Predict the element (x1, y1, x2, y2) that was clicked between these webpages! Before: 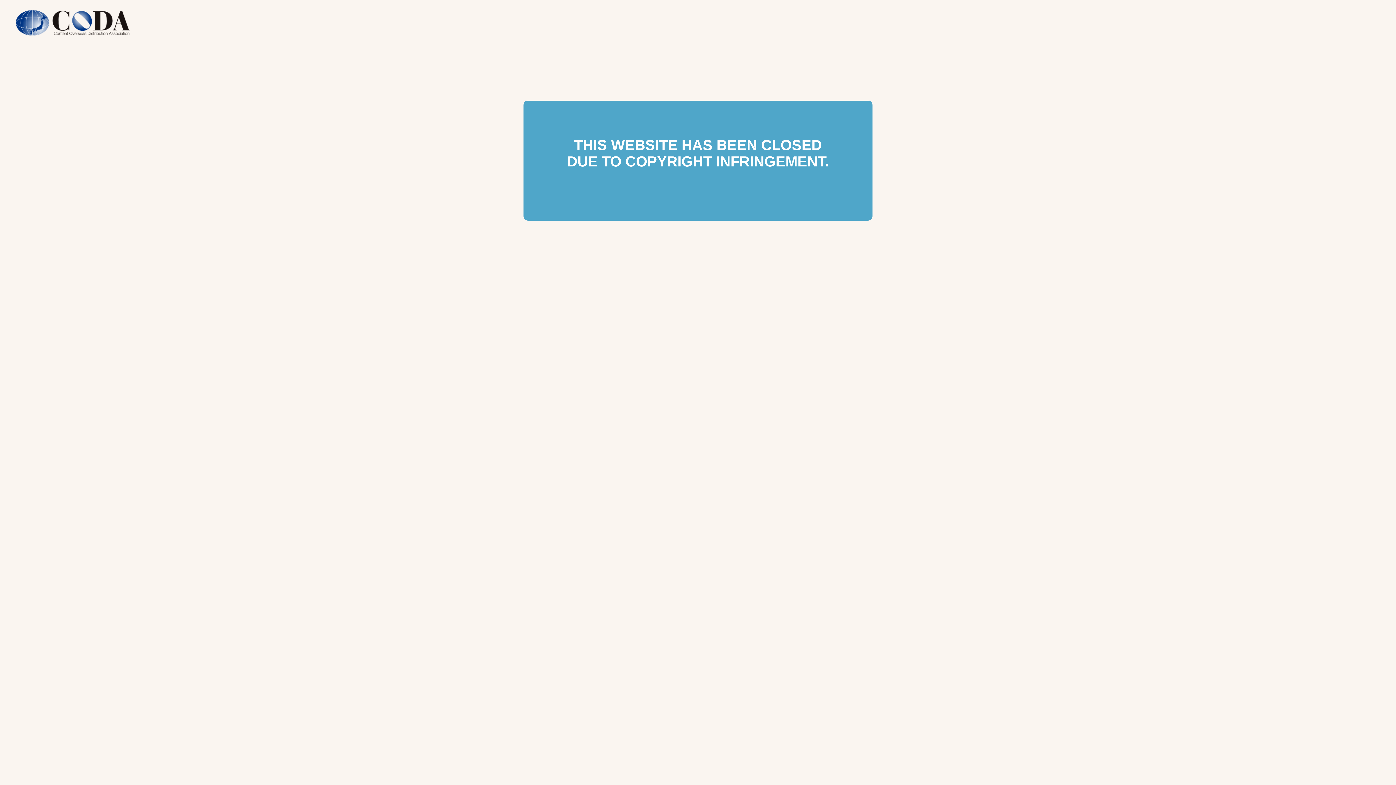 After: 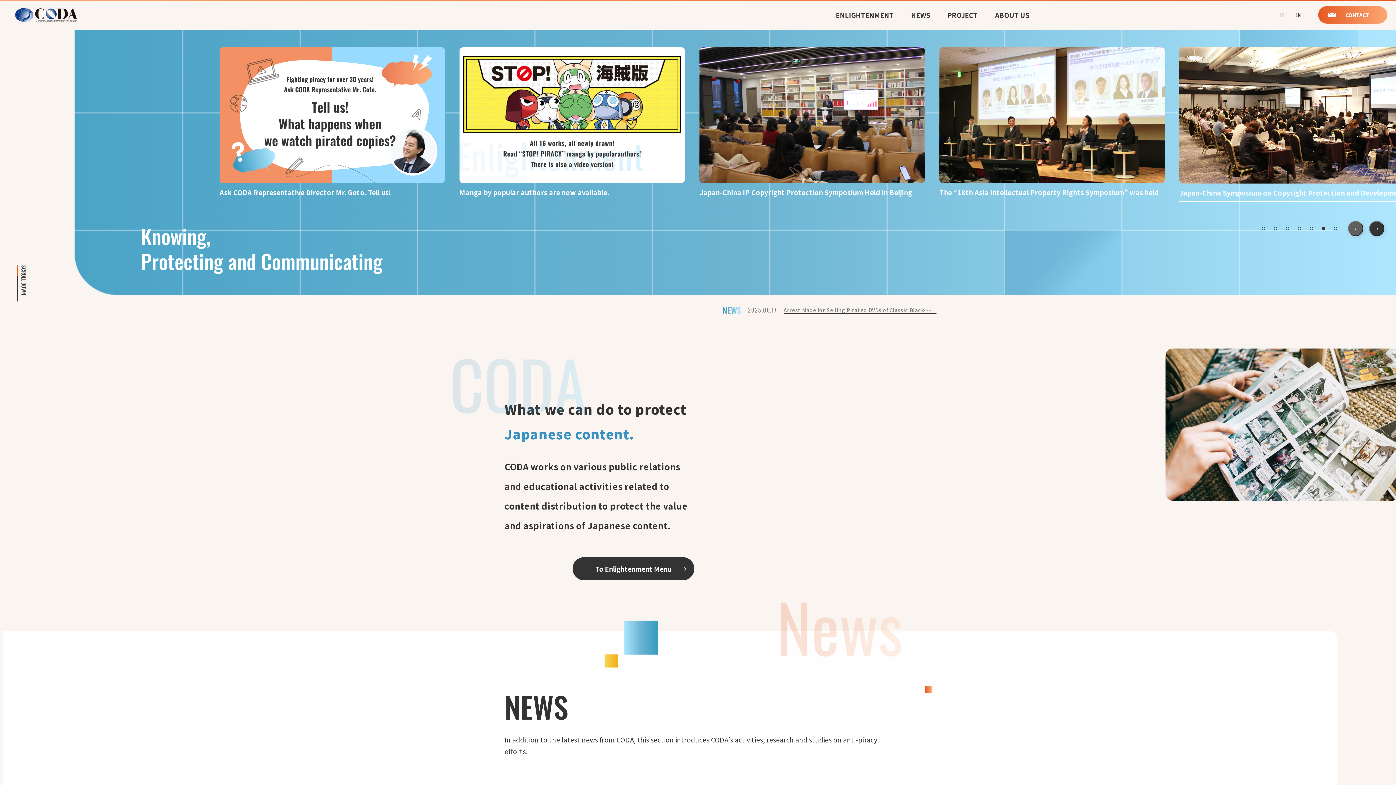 Action: bbox: (0, 41, 145, 47)